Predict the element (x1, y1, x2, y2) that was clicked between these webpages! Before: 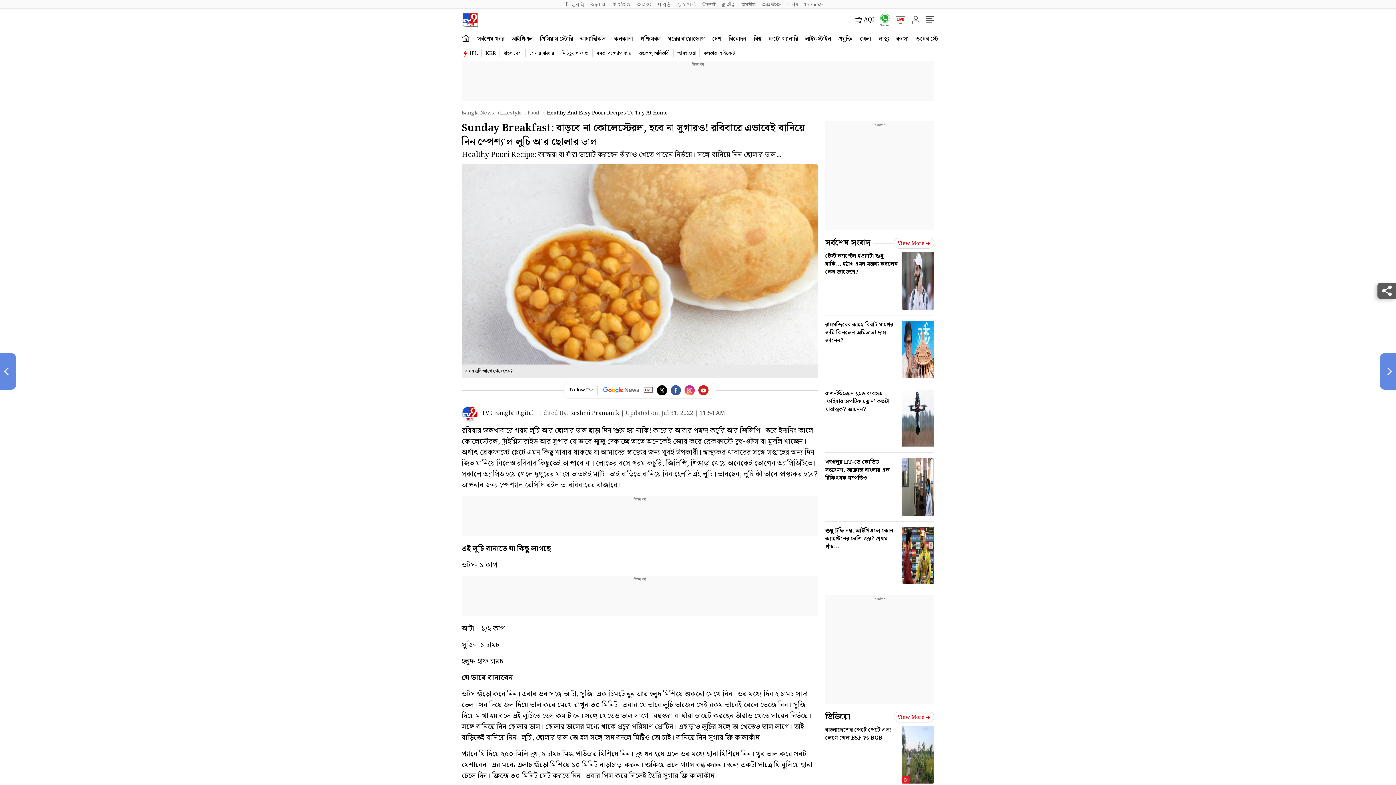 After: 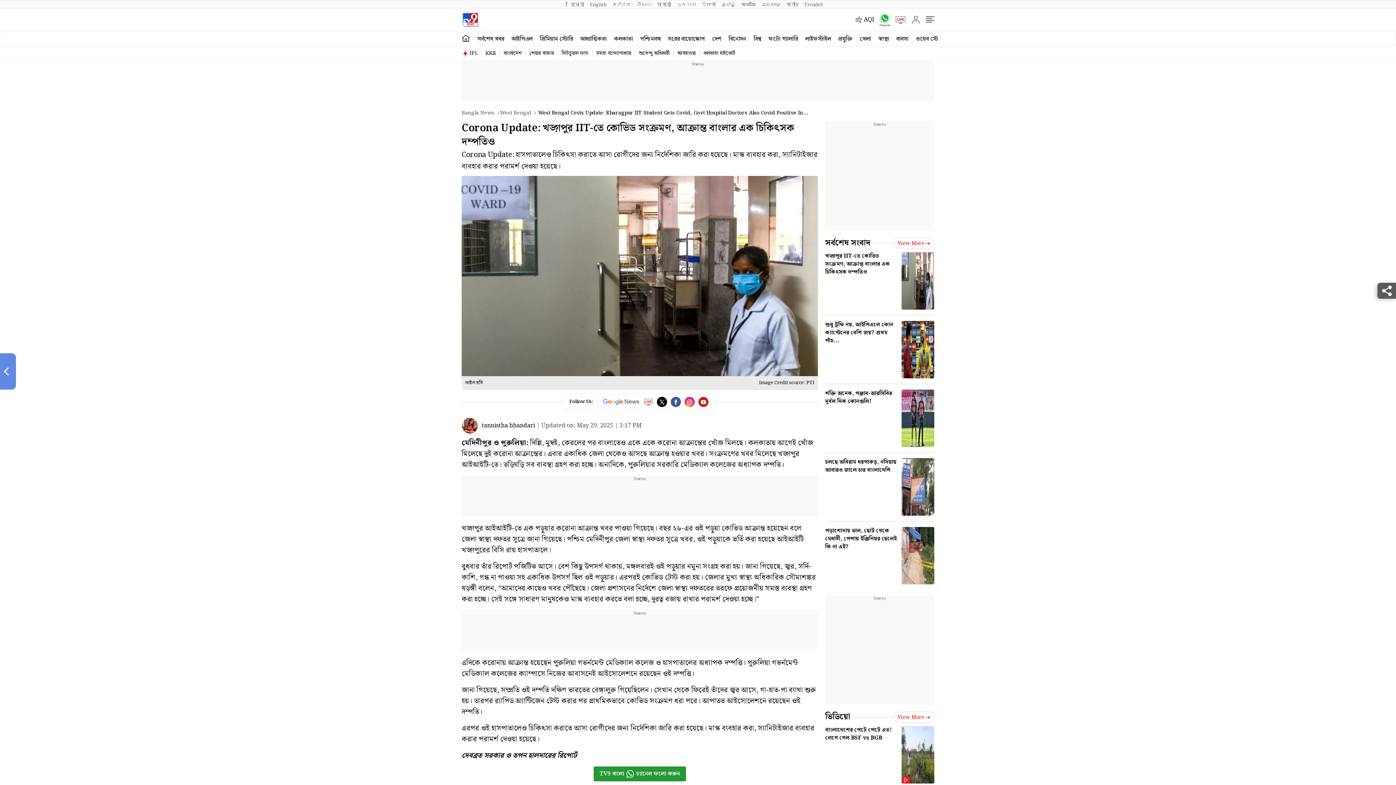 Action: label: খড়্গপুর IIT-তে কোভিড সংক্রমণ, আক্রান্ত বাংলার এক চিকিৎসক দম্পতিও bbox: (825, 458, 934, 521)